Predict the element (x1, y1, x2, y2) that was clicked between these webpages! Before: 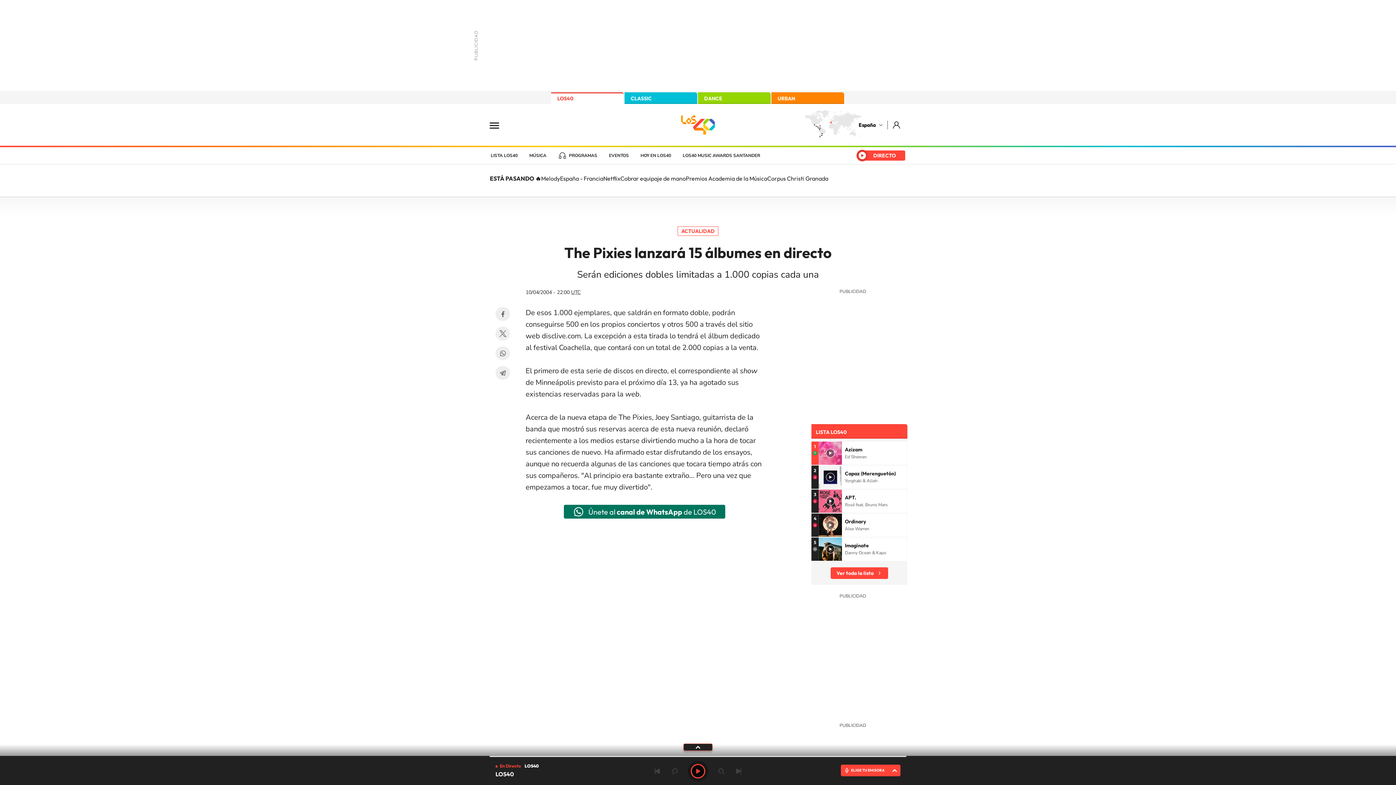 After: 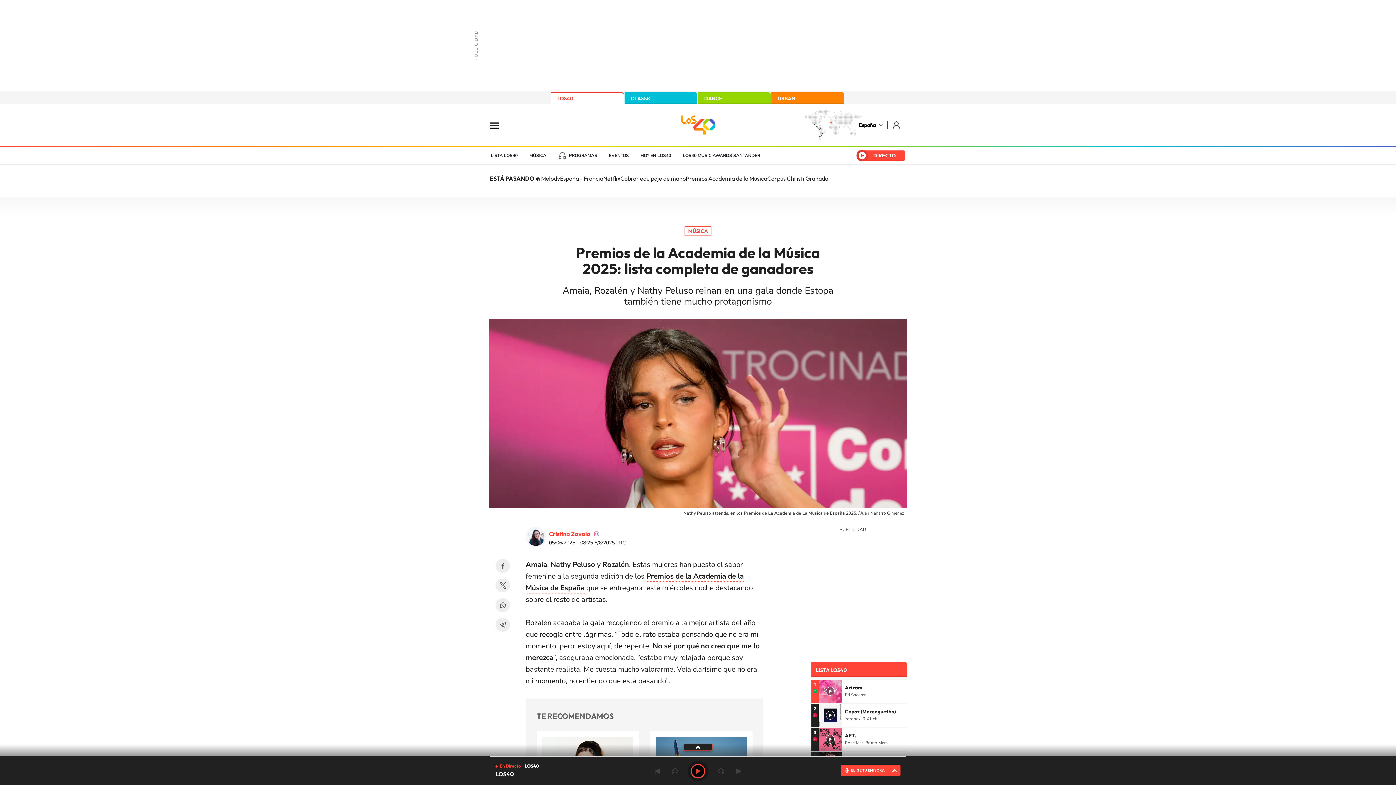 Action: bbox: (686, 174, 767, 182) label: Premios Academia de la Música